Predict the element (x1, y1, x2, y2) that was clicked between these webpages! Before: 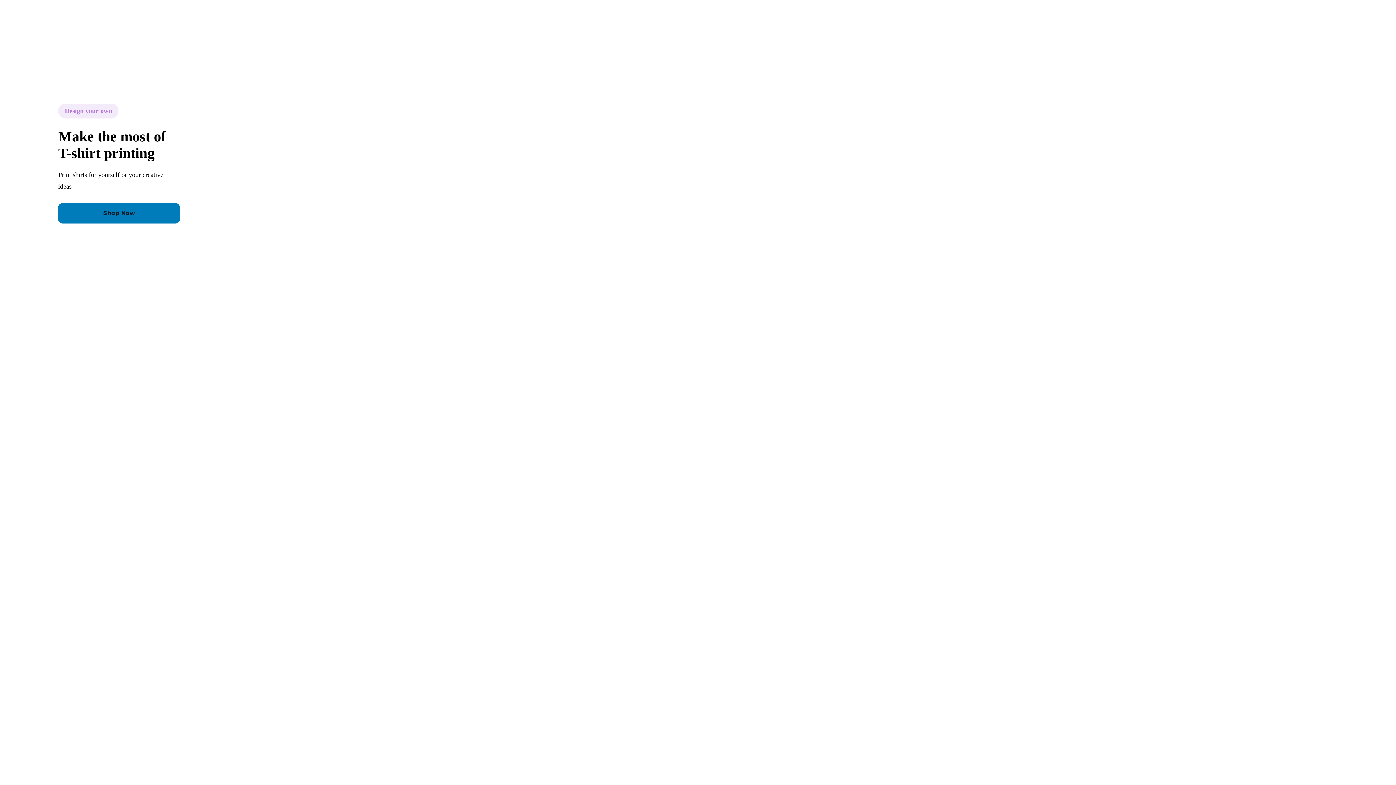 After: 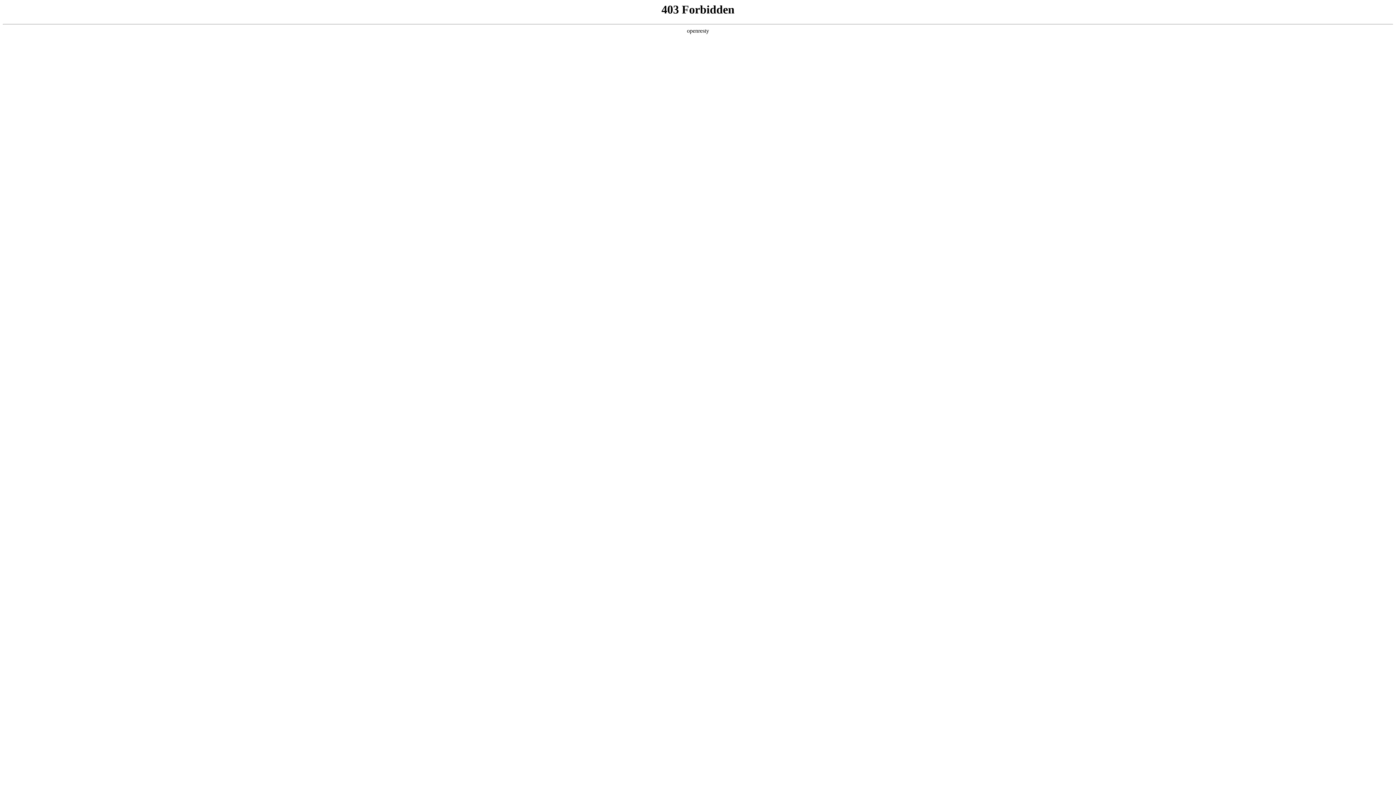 Action: label: Shop Now bbox: (58, 203, 180, 223)